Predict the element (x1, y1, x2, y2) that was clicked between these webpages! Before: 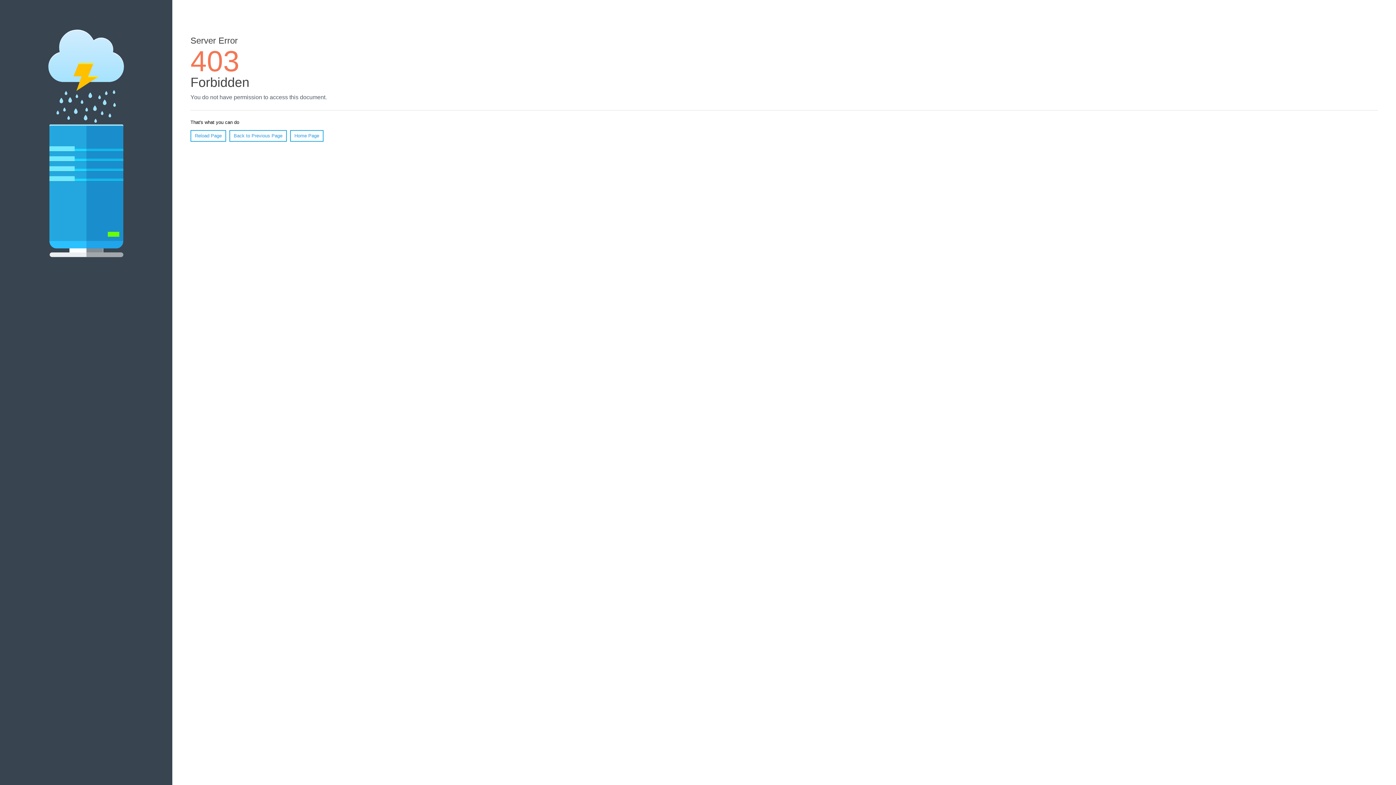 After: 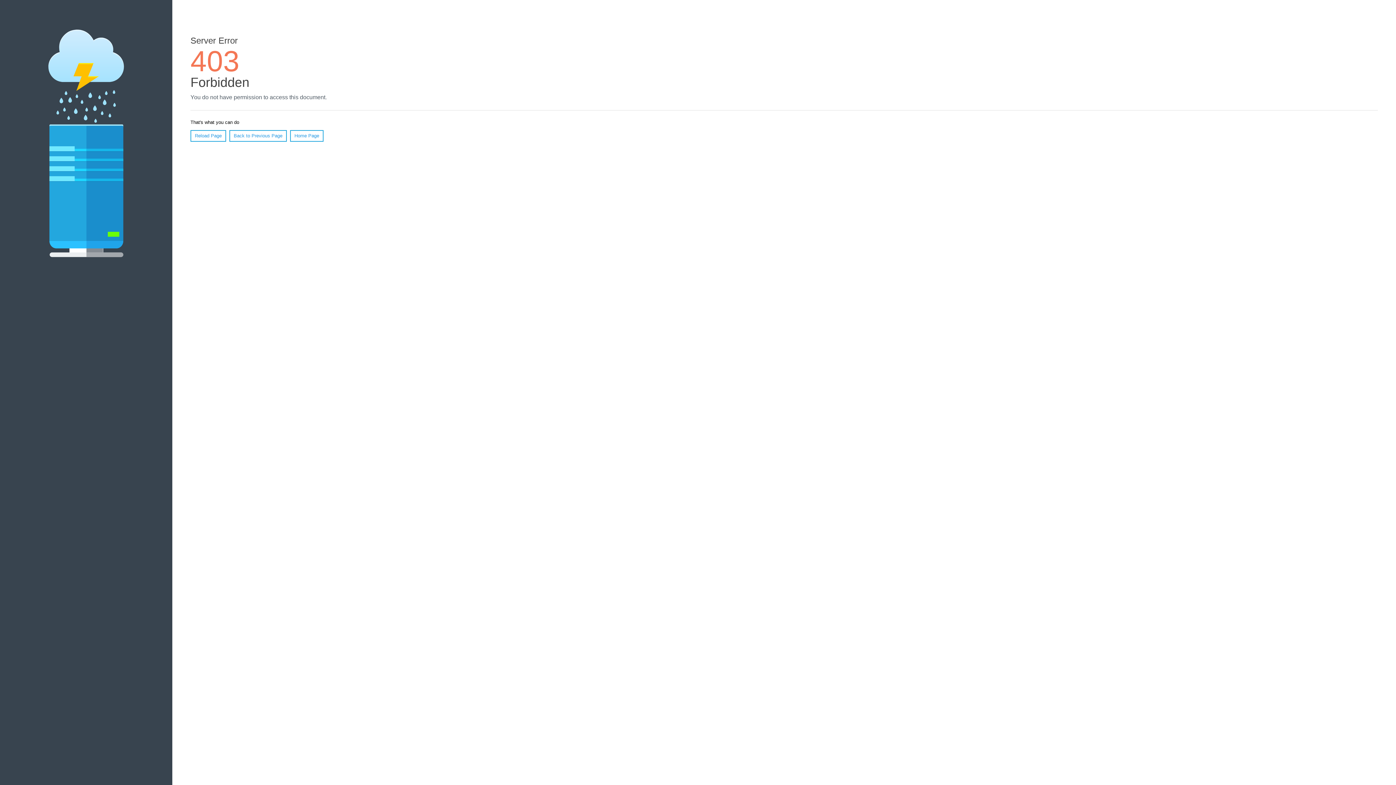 Action: label: Home Page bbox: (290, 130, 323, 141)